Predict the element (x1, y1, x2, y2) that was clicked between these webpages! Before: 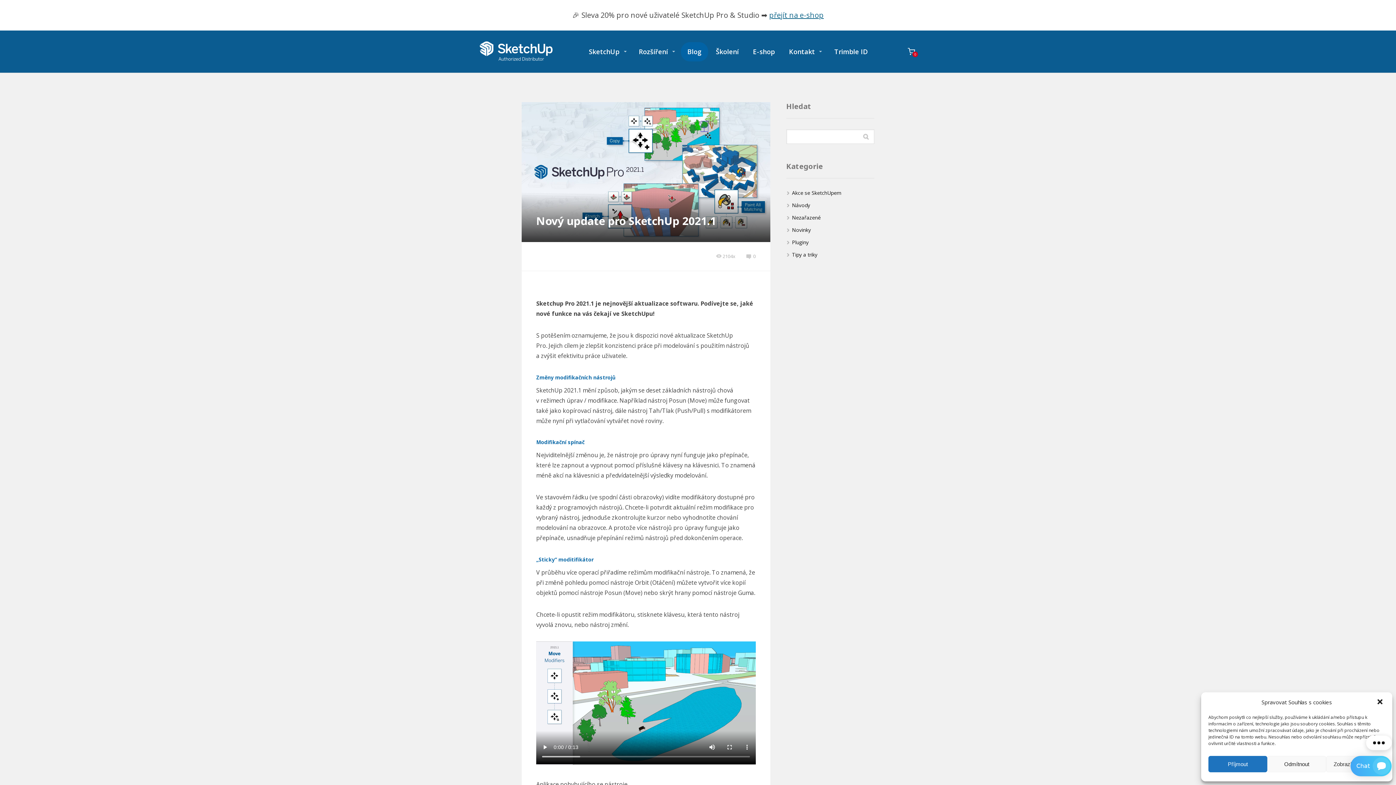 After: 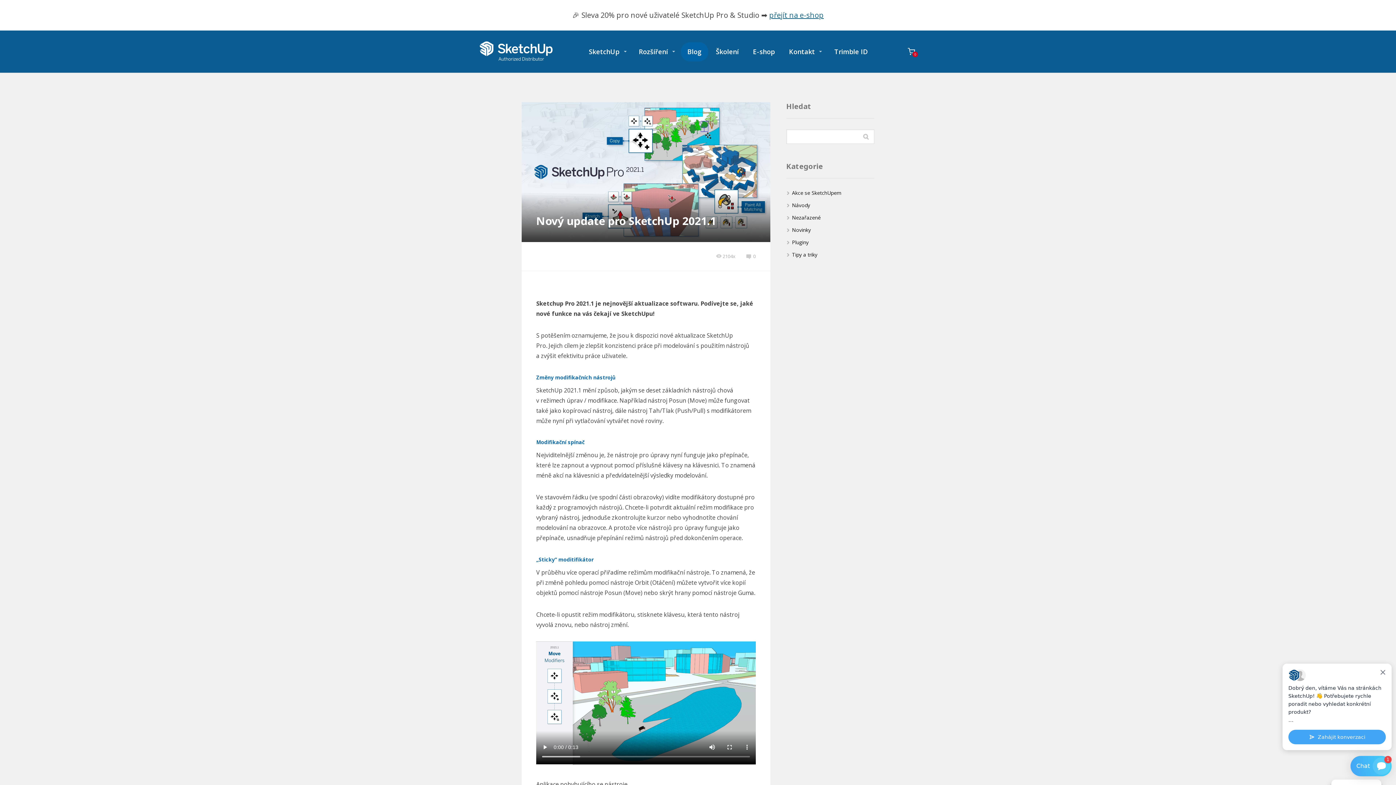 Action: label: Příjmout bbox: (1208, 756, 1267, 772)